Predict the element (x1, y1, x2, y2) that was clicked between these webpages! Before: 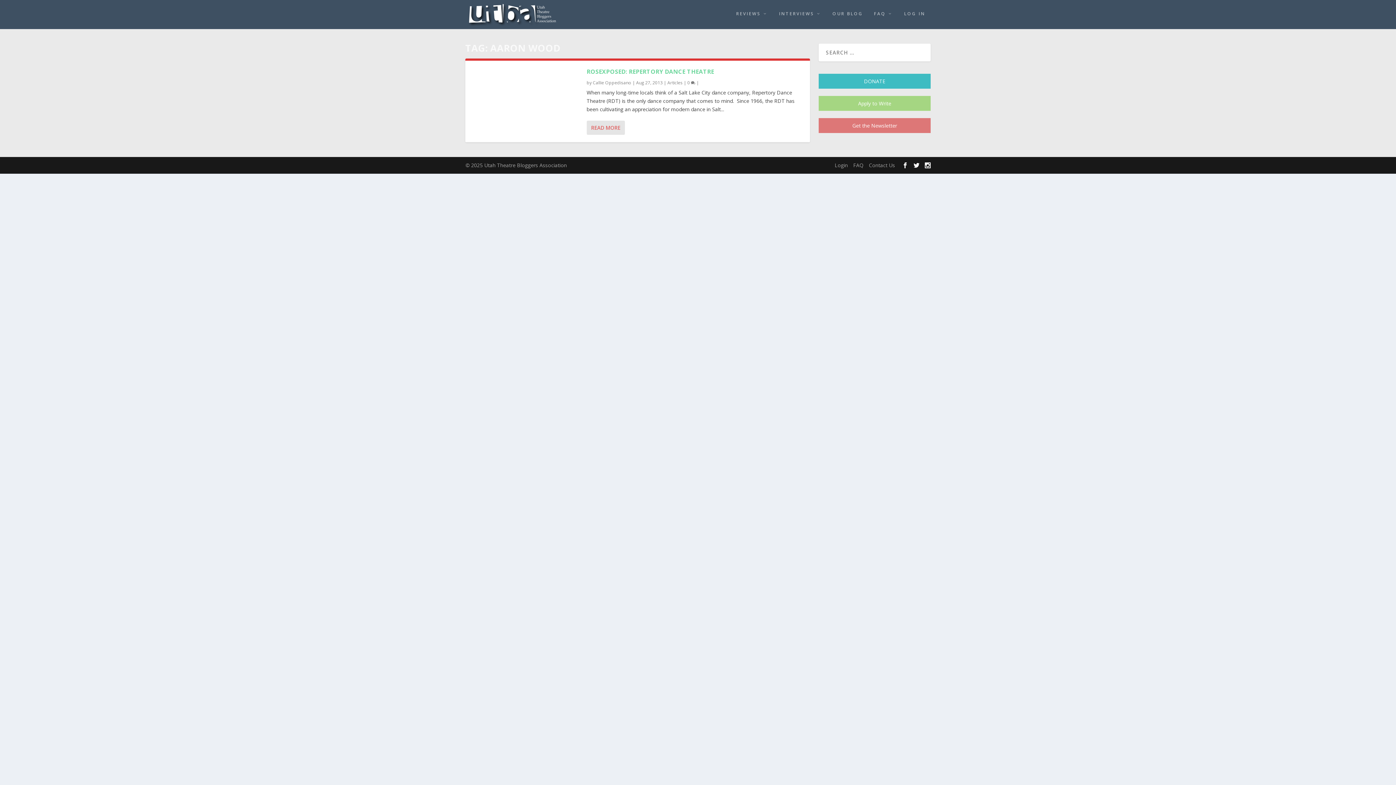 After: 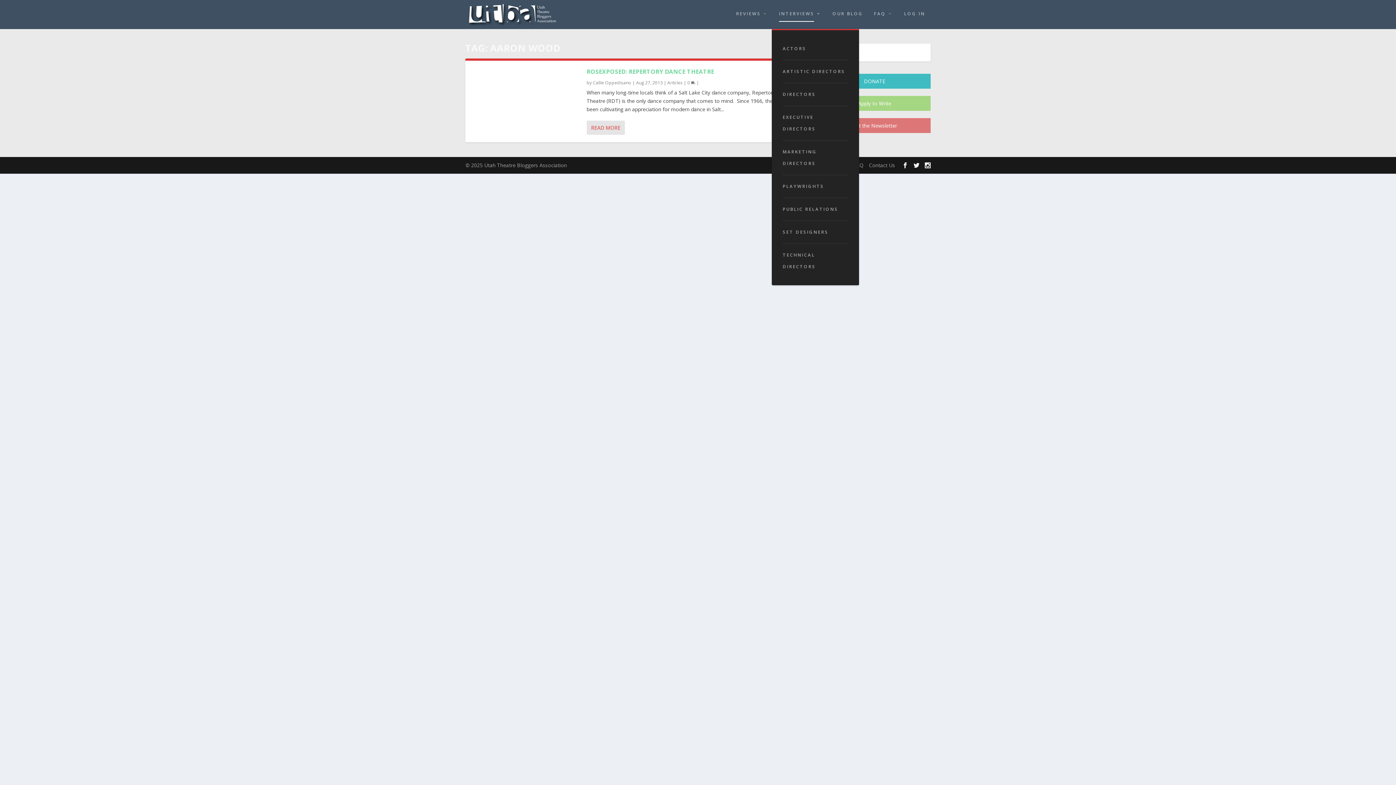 Action: label: INTERVIEWS bbox: (779, 10, 821, 29)